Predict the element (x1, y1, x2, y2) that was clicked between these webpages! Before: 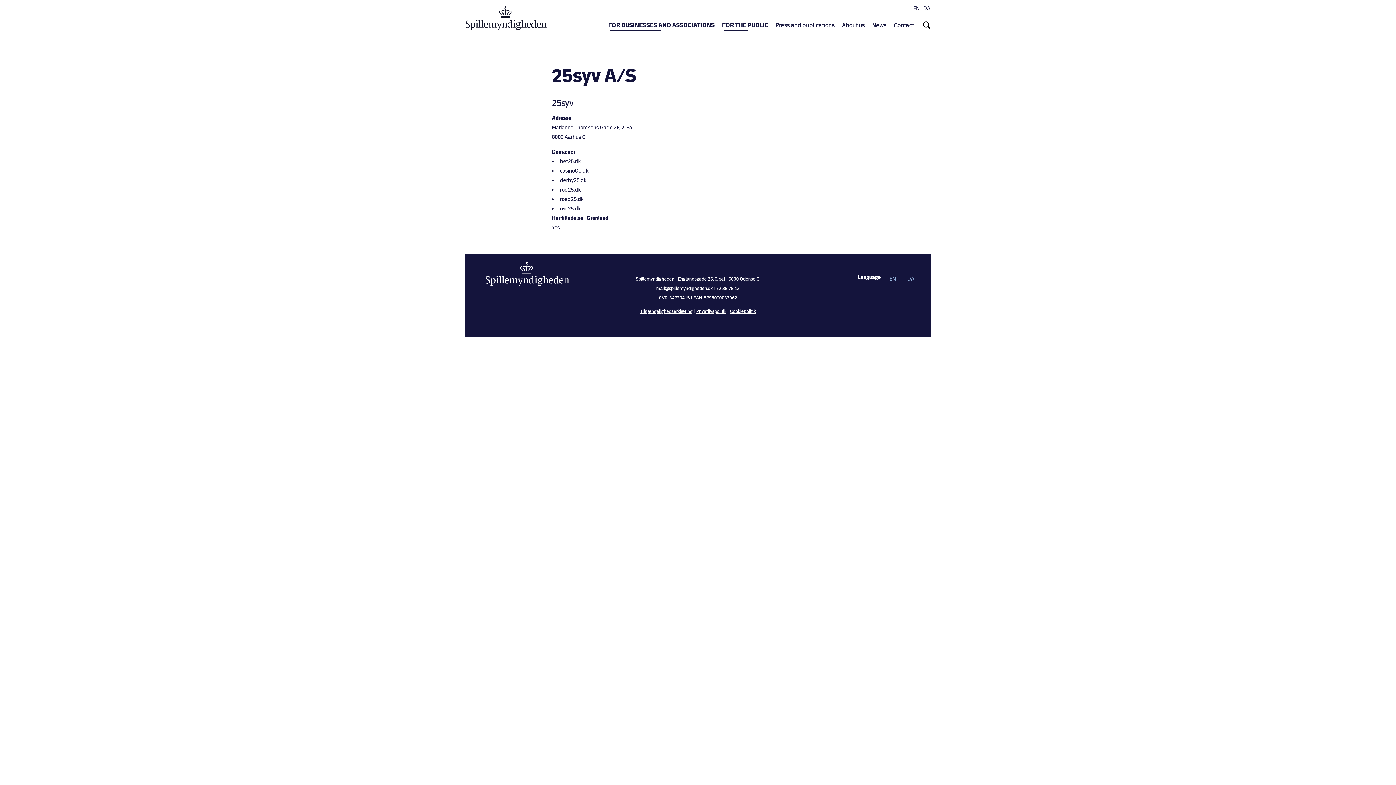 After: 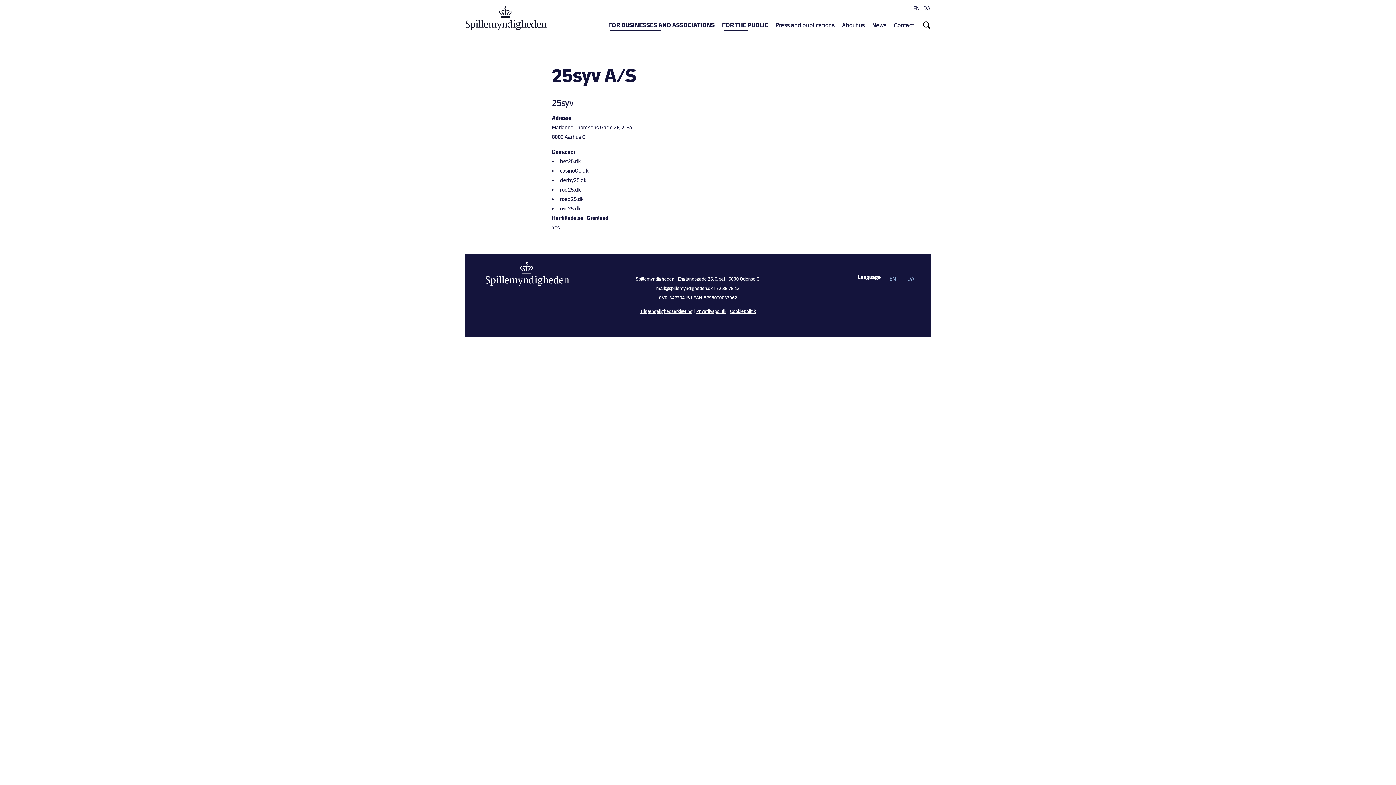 Action: bbox: (696, 308, 726, 314) label: Privatlivspolitik